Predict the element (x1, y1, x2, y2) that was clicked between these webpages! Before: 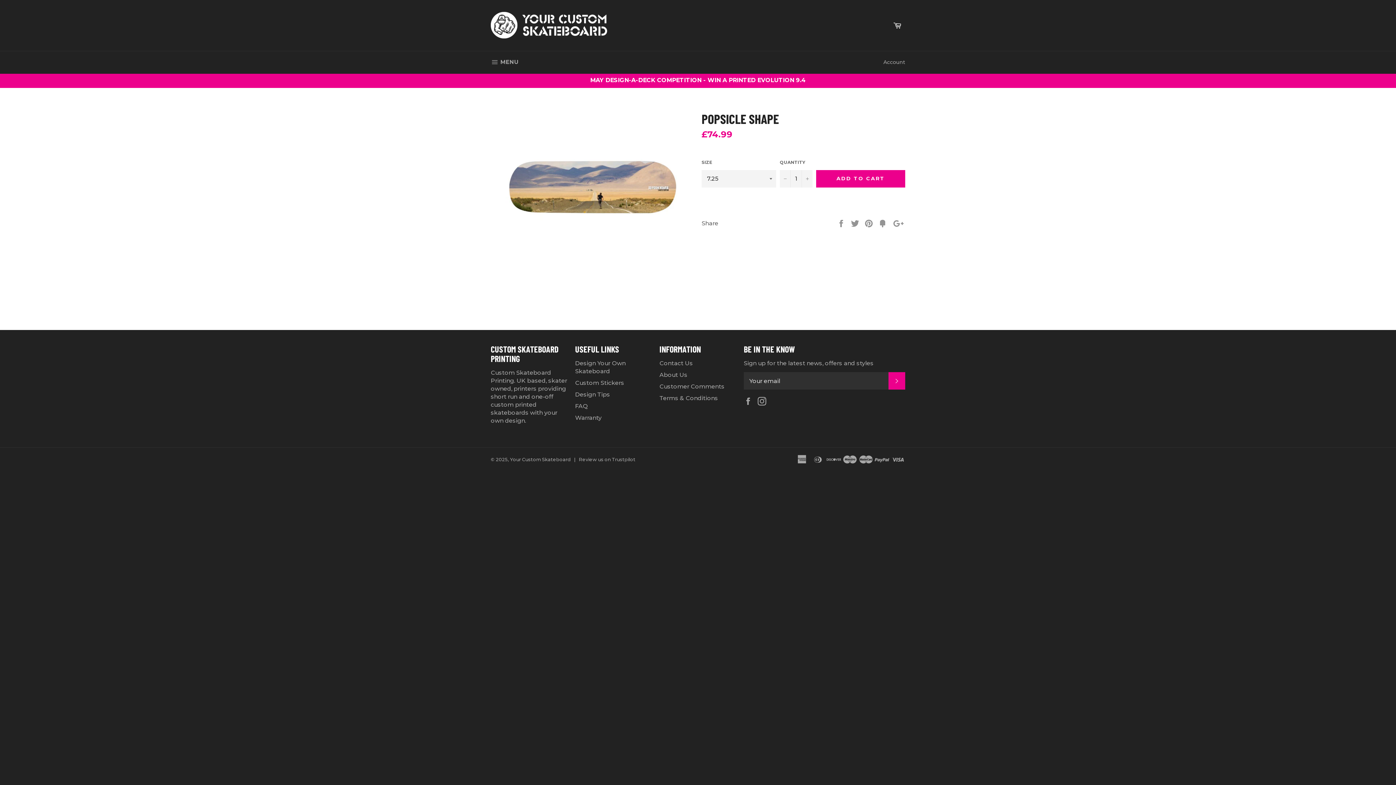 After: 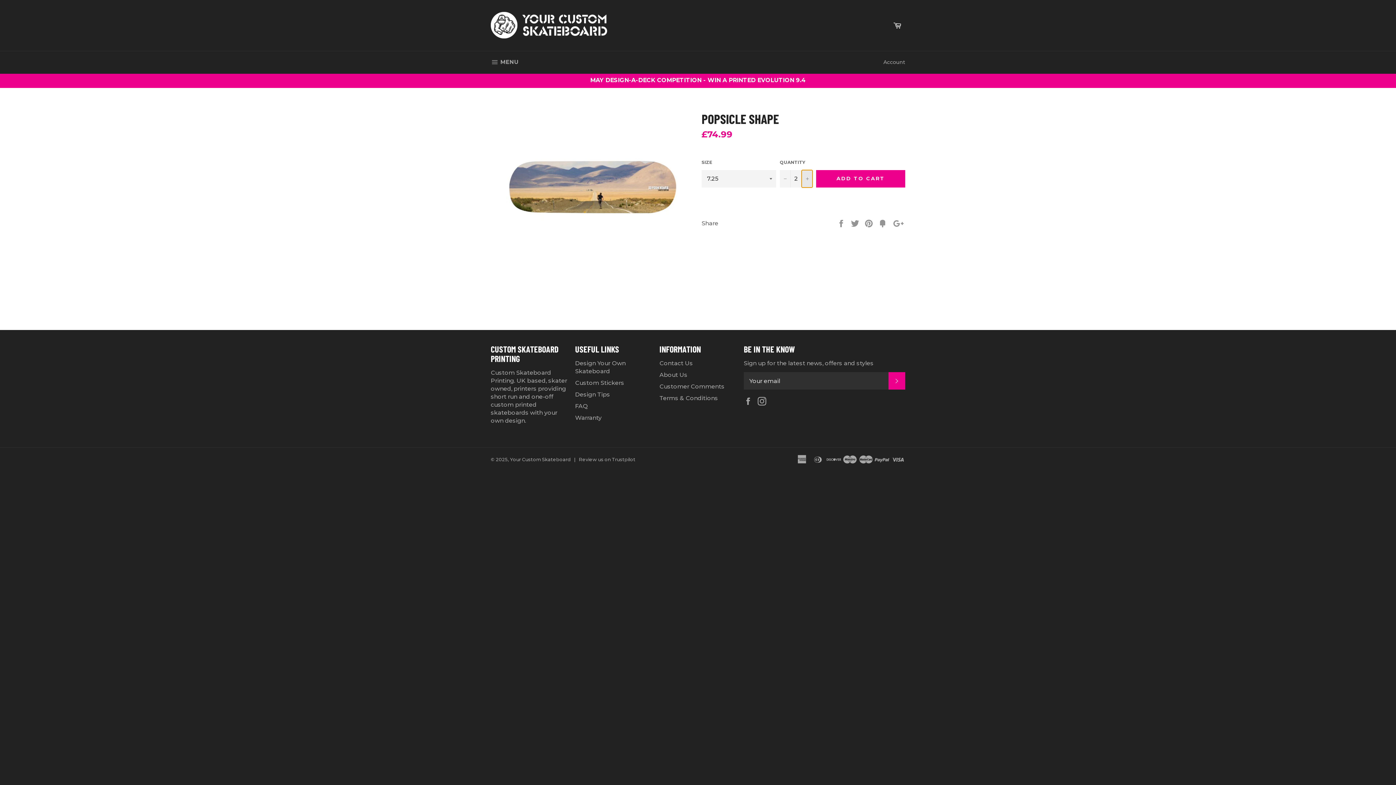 Action: label: Increase quantity bbox: (801, 170, 812, 187)